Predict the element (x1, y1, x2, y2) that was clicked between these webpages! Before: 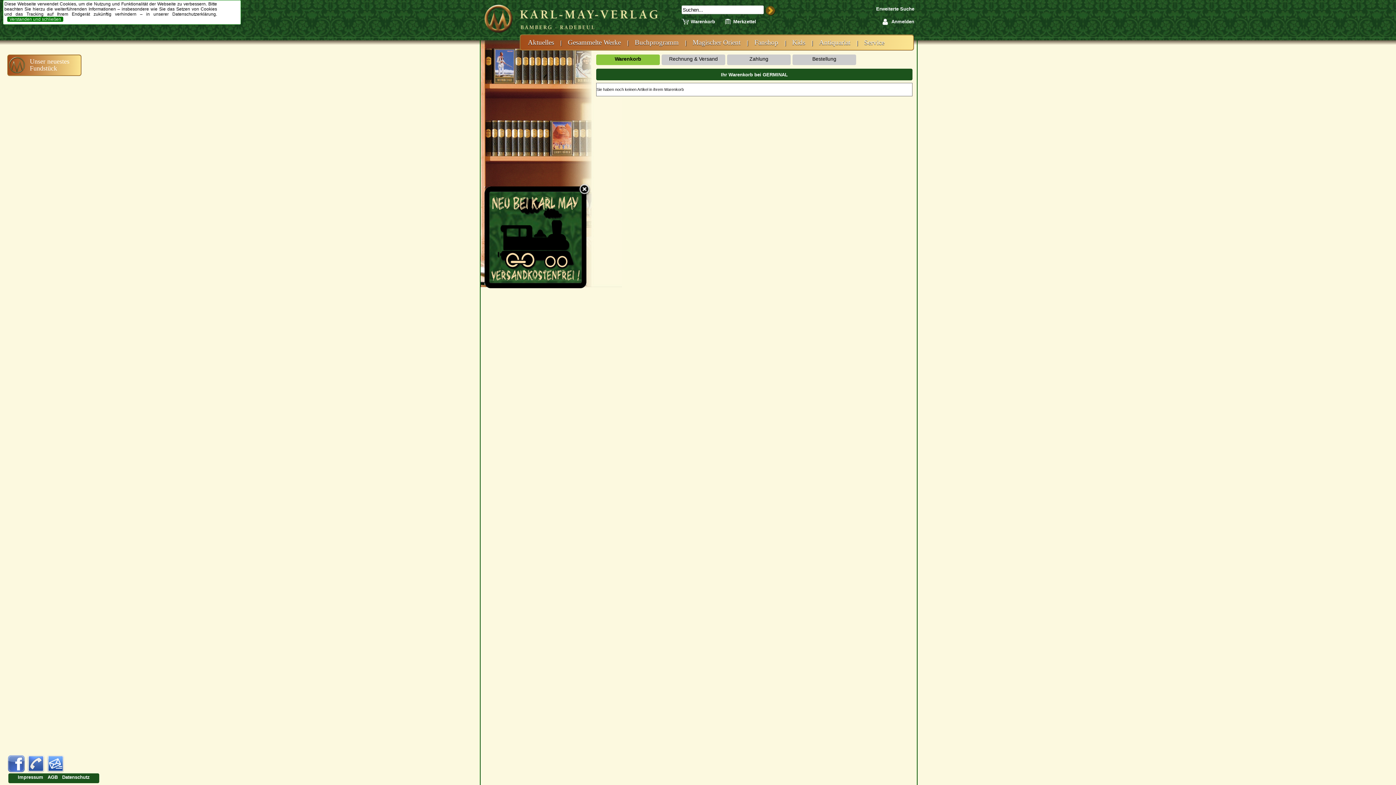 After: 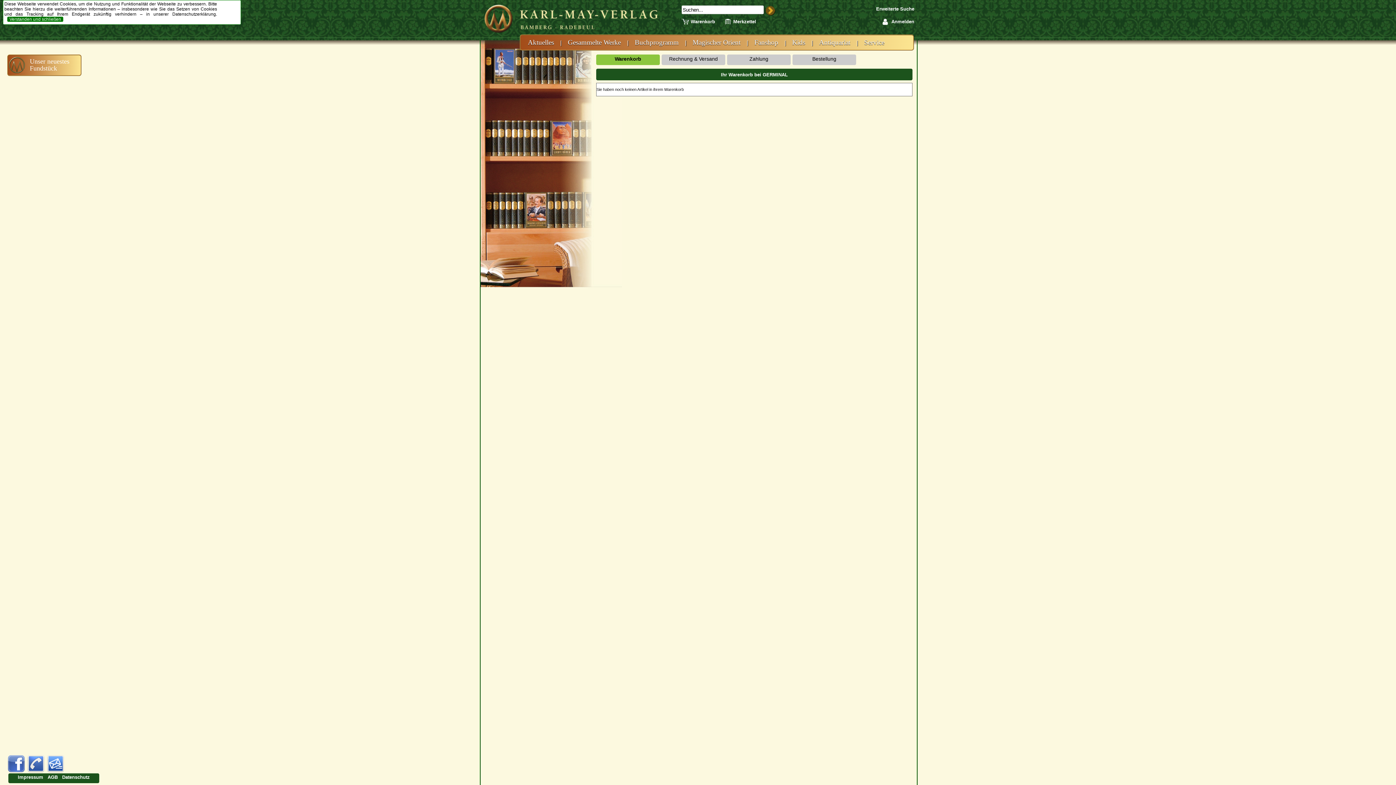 Action: bbox: (578, 192, 590, 197)